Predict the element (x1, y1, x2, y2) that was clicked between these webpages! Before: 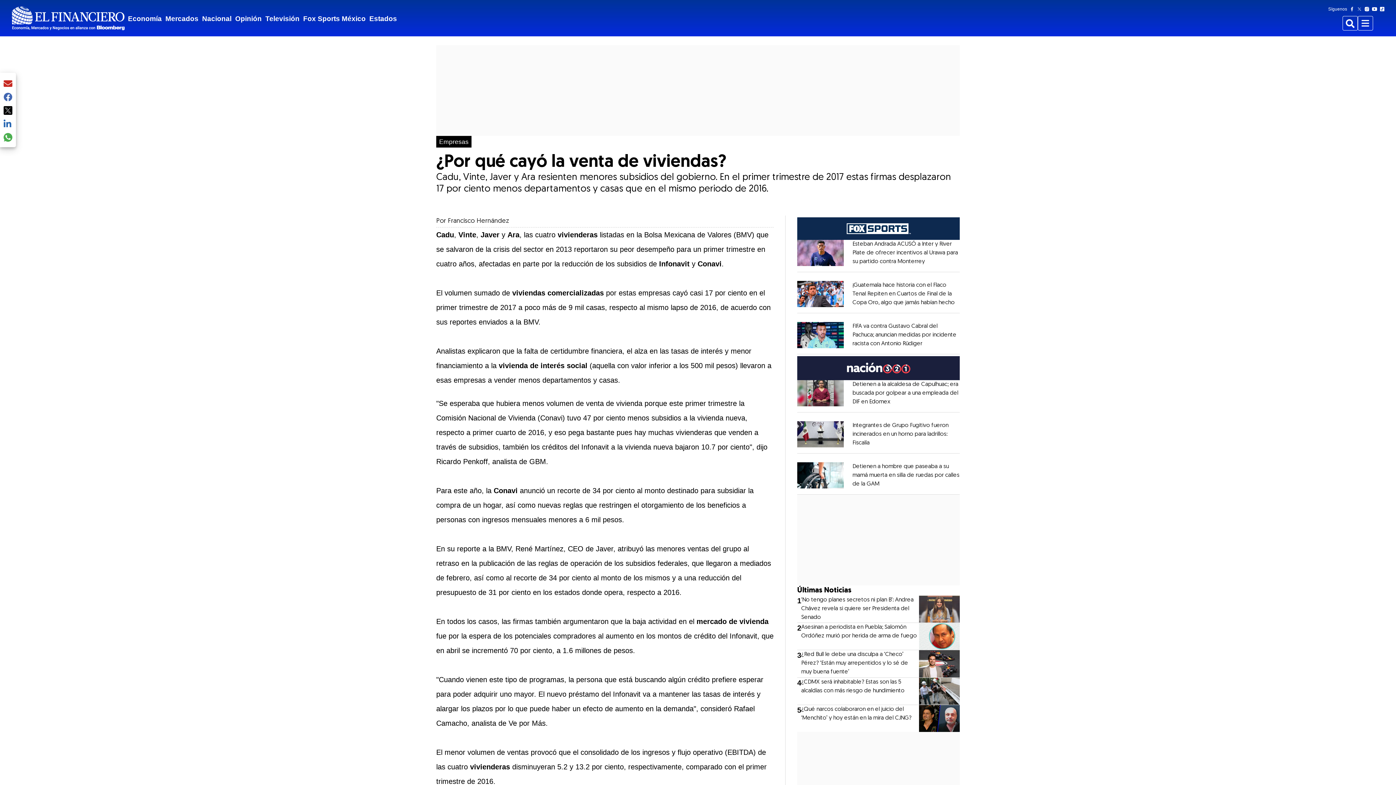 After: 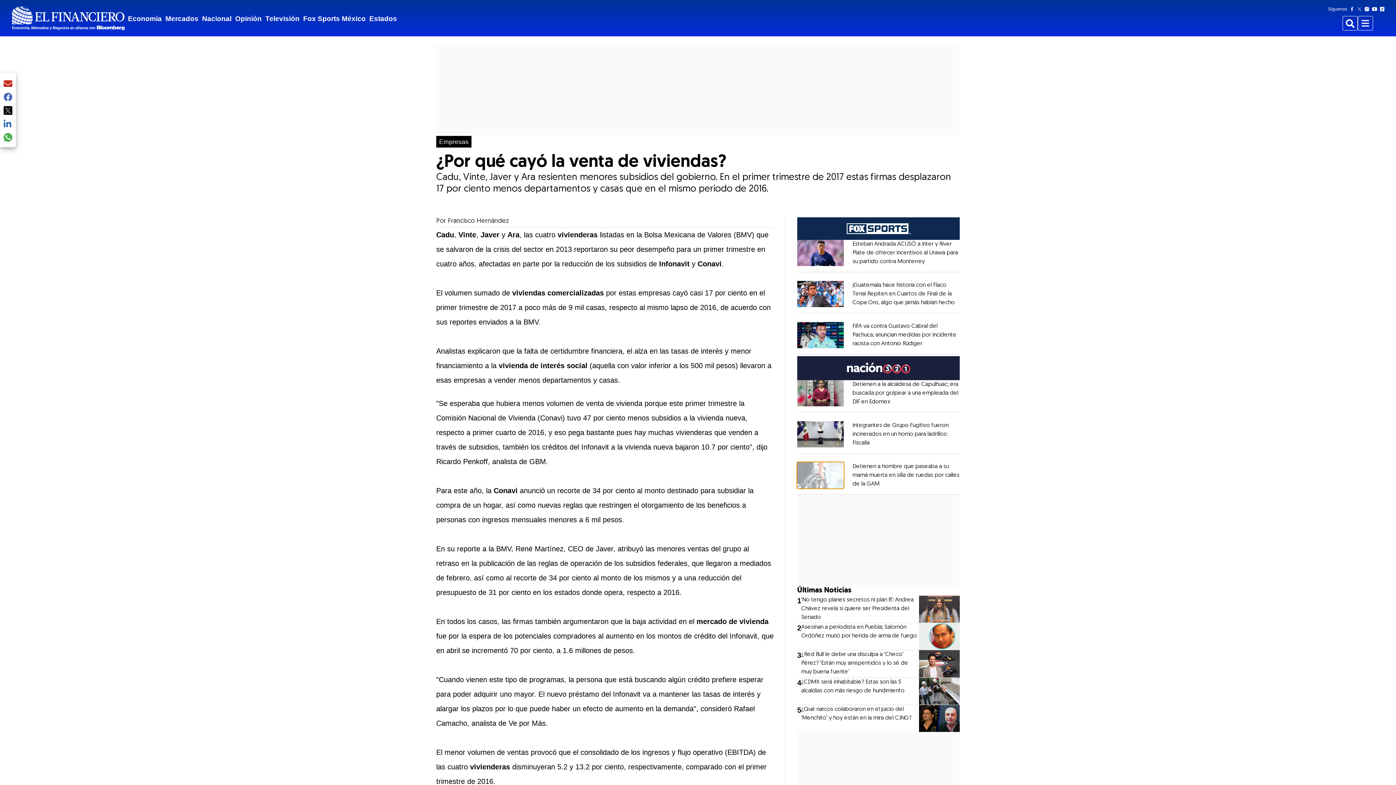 Action: label: Opens in new window bbox: (797, 462, 843, 488)